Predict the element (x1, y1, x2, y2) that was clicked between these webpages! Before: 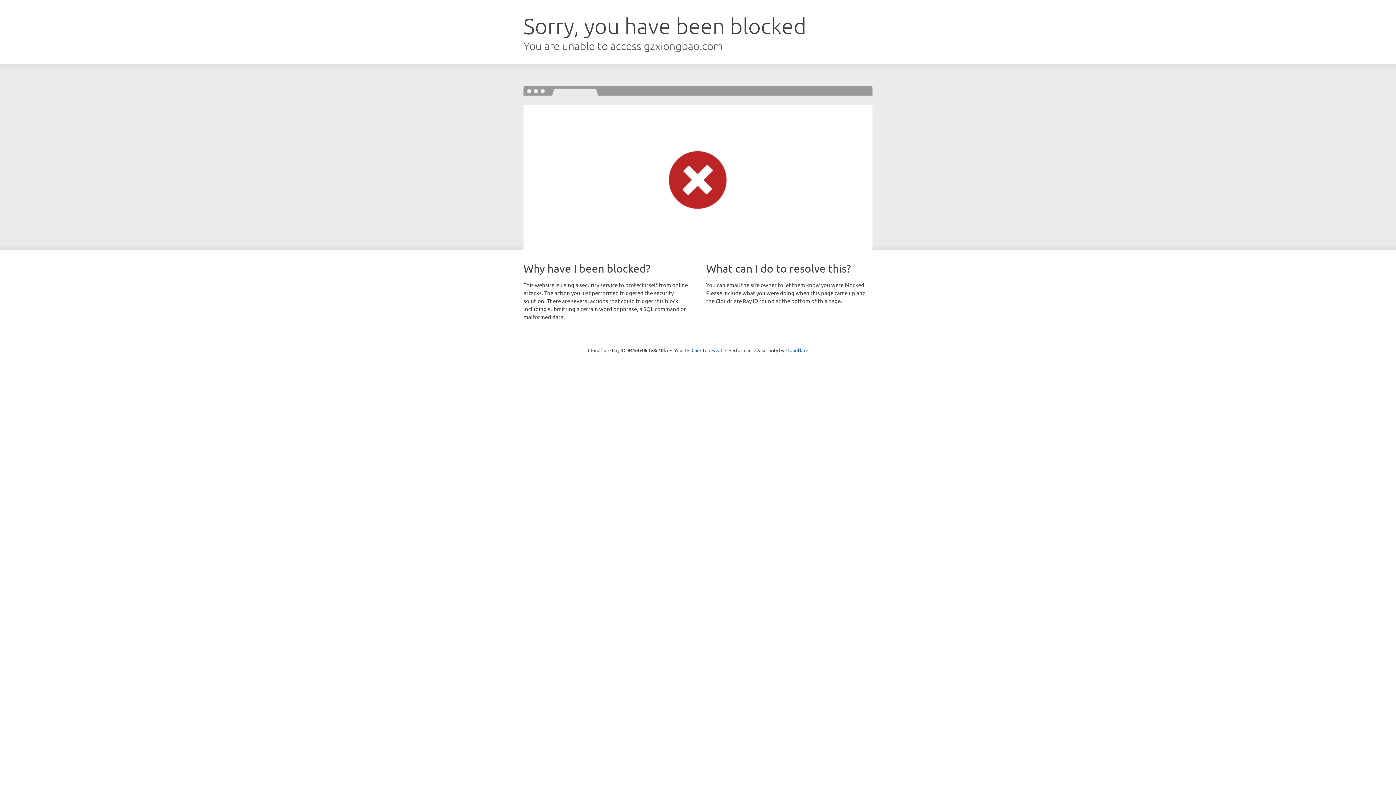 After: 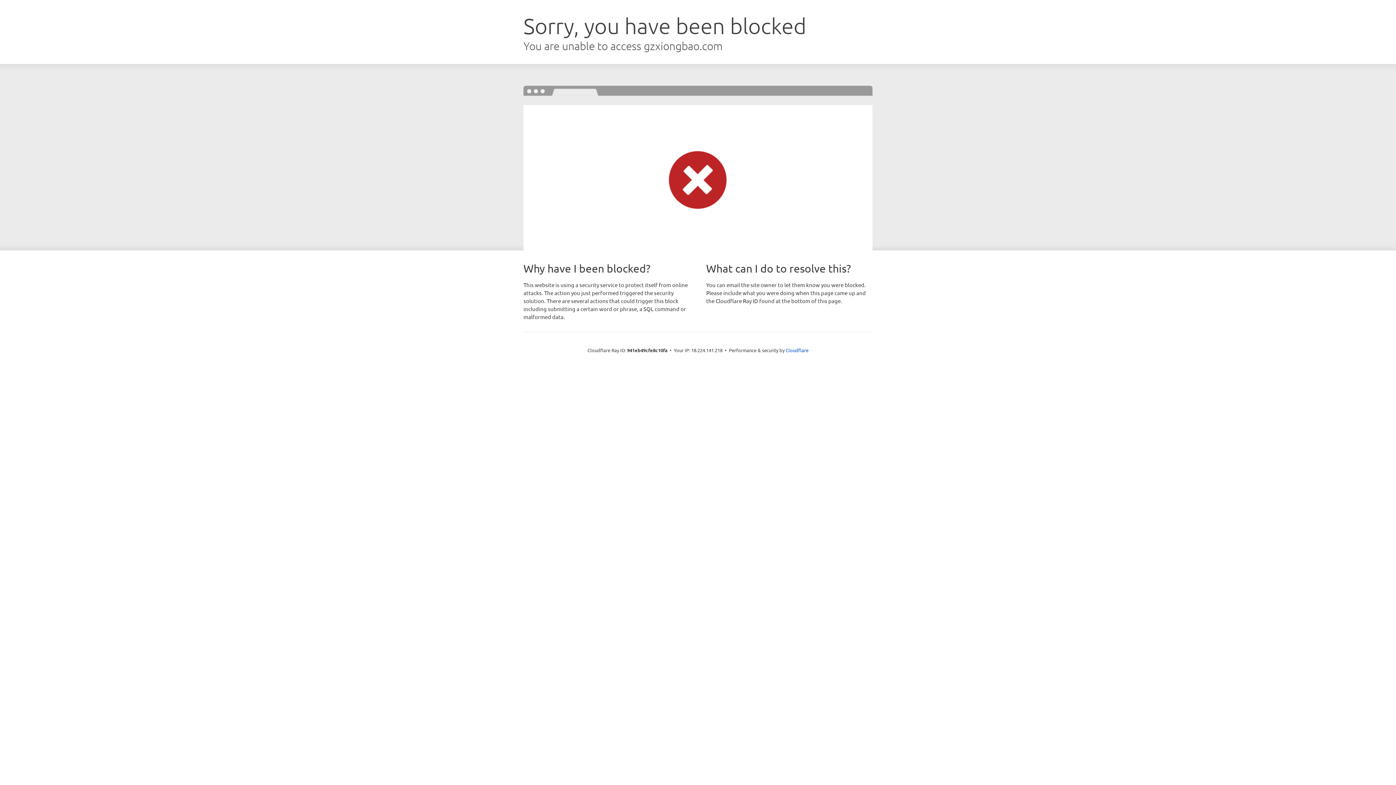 Action: label: Click to reveal bbox: (691, 346, 722, 353)